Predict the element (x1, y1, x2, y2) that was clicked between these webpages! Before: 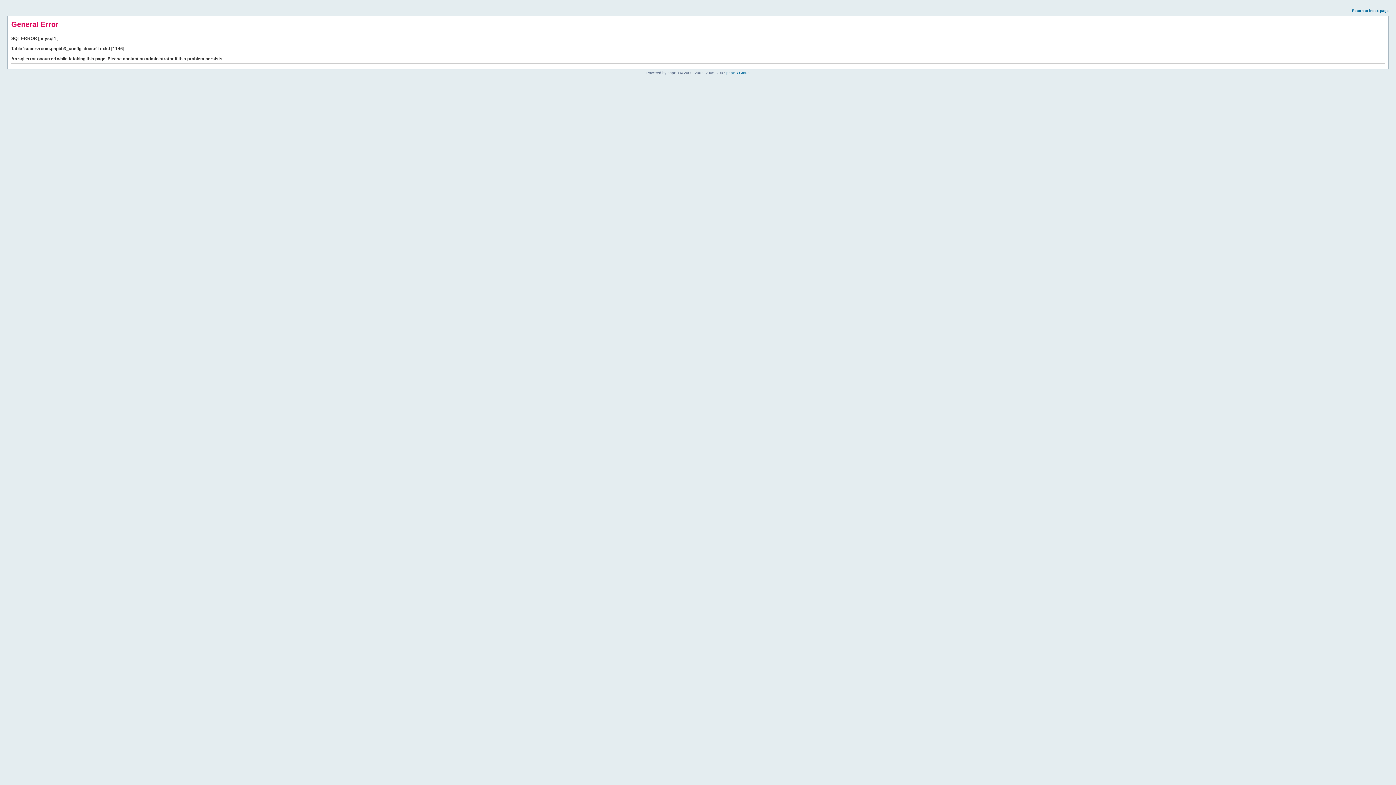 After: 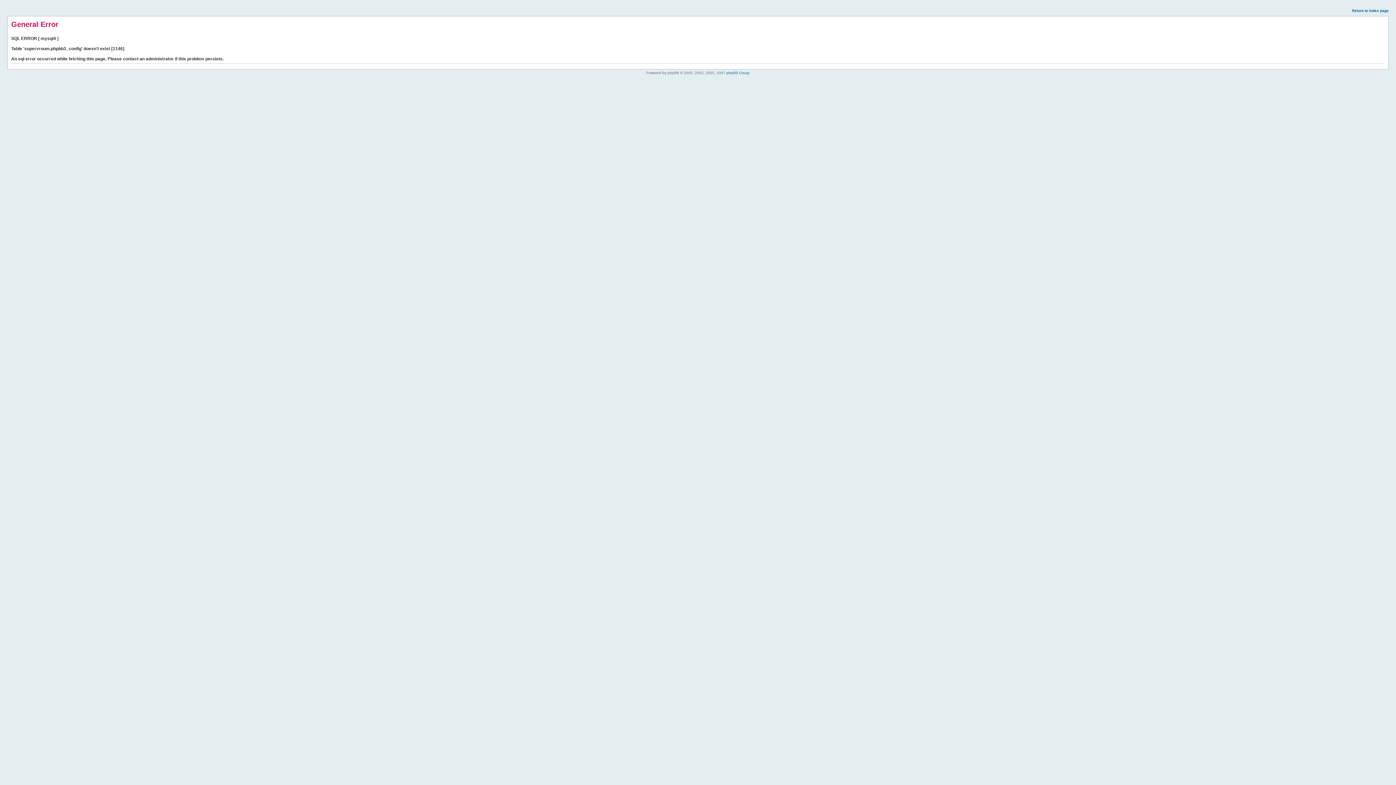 Action: label: Return to index page bbox: (1352, 8, 1389, 12)